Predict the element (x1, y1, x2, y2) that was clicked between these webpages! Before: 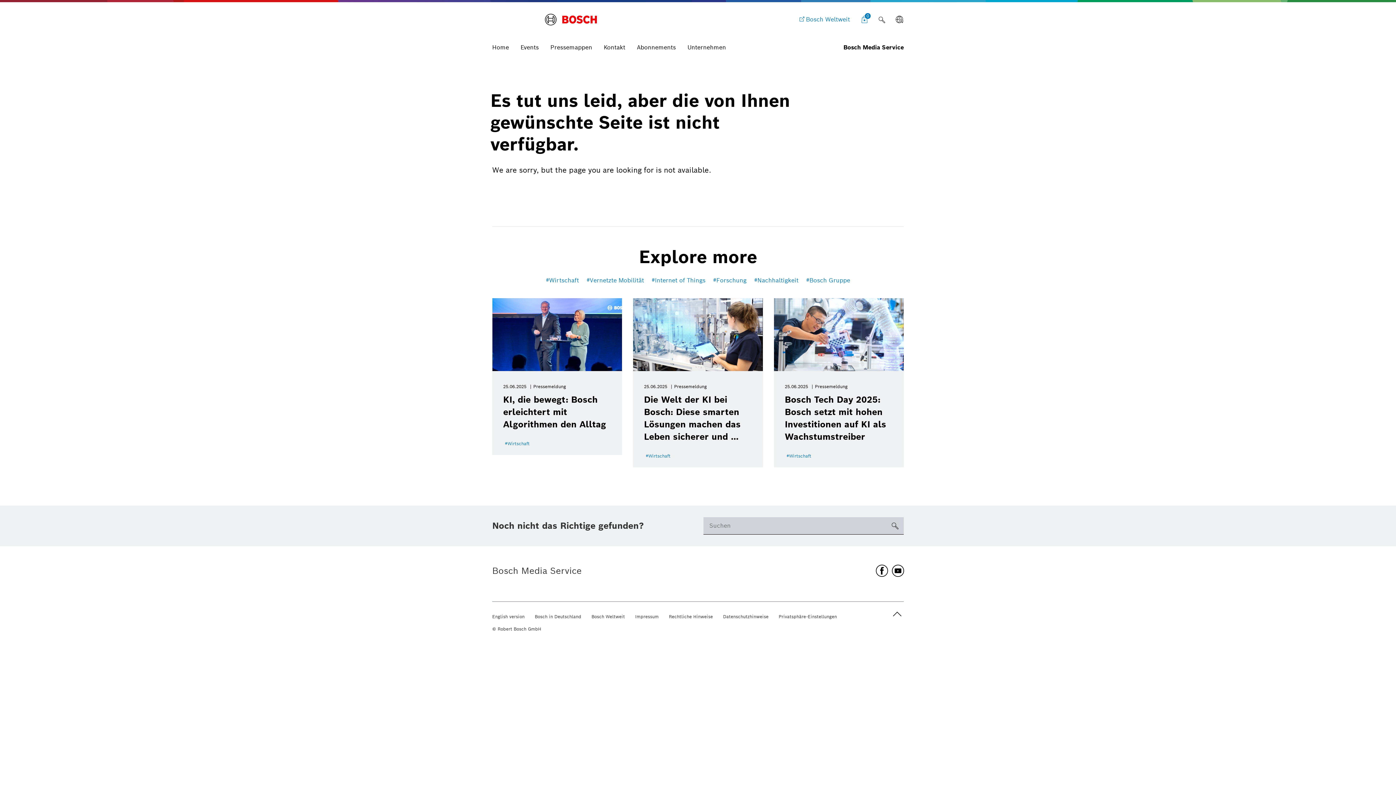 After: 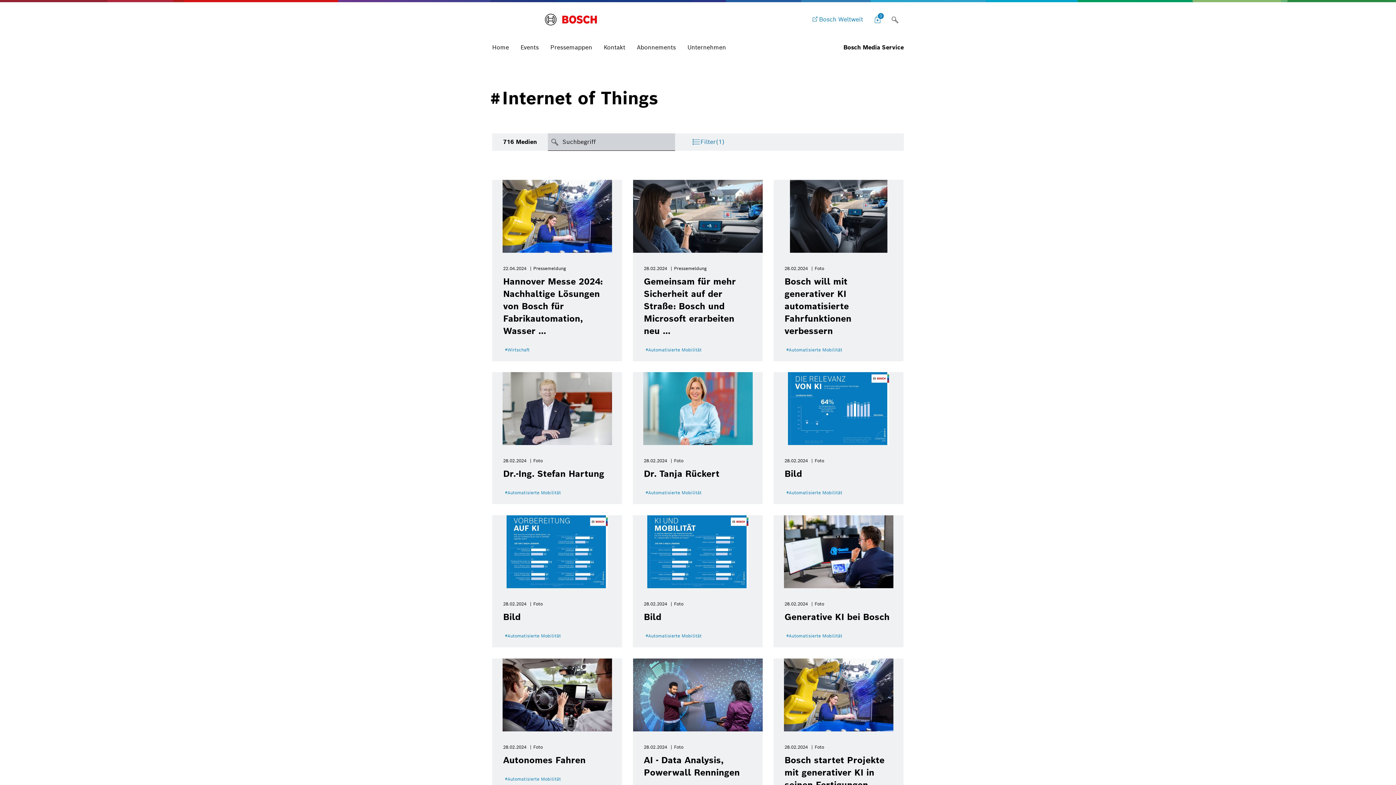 Action: label: Internet of Things bbox: (651, 276, 705, 284)